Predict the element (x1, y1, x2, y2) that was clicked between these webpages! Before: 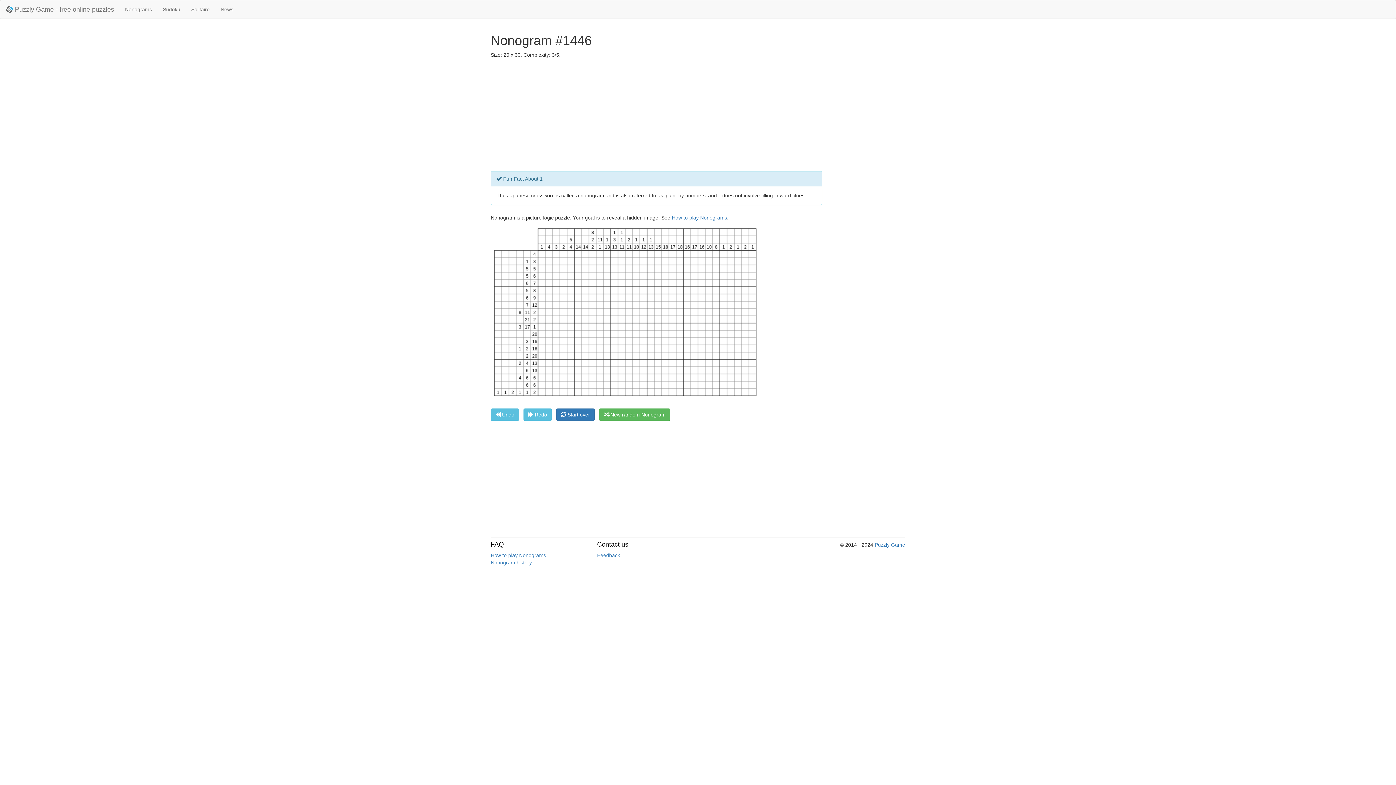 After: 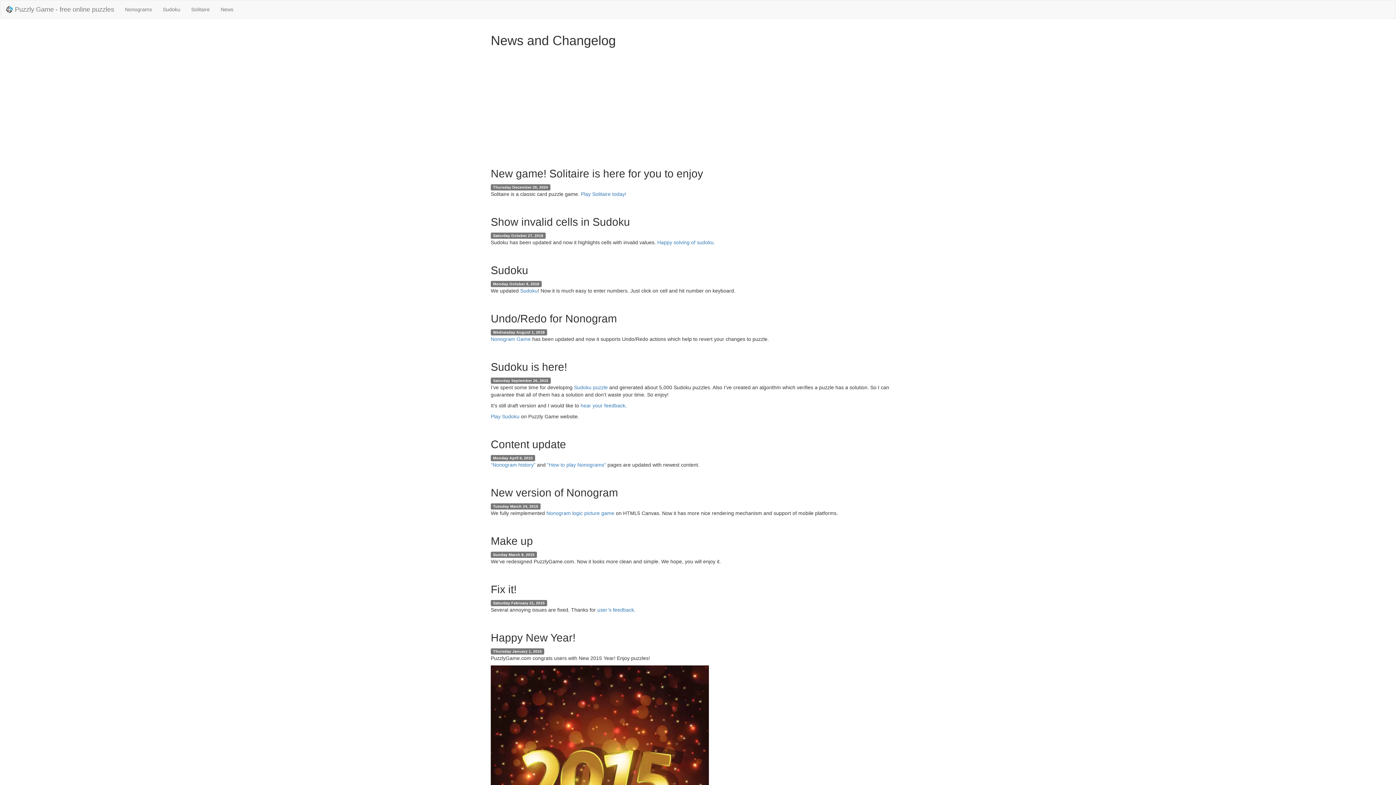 Action: label: News bbox: (215, 0, 238, 18)